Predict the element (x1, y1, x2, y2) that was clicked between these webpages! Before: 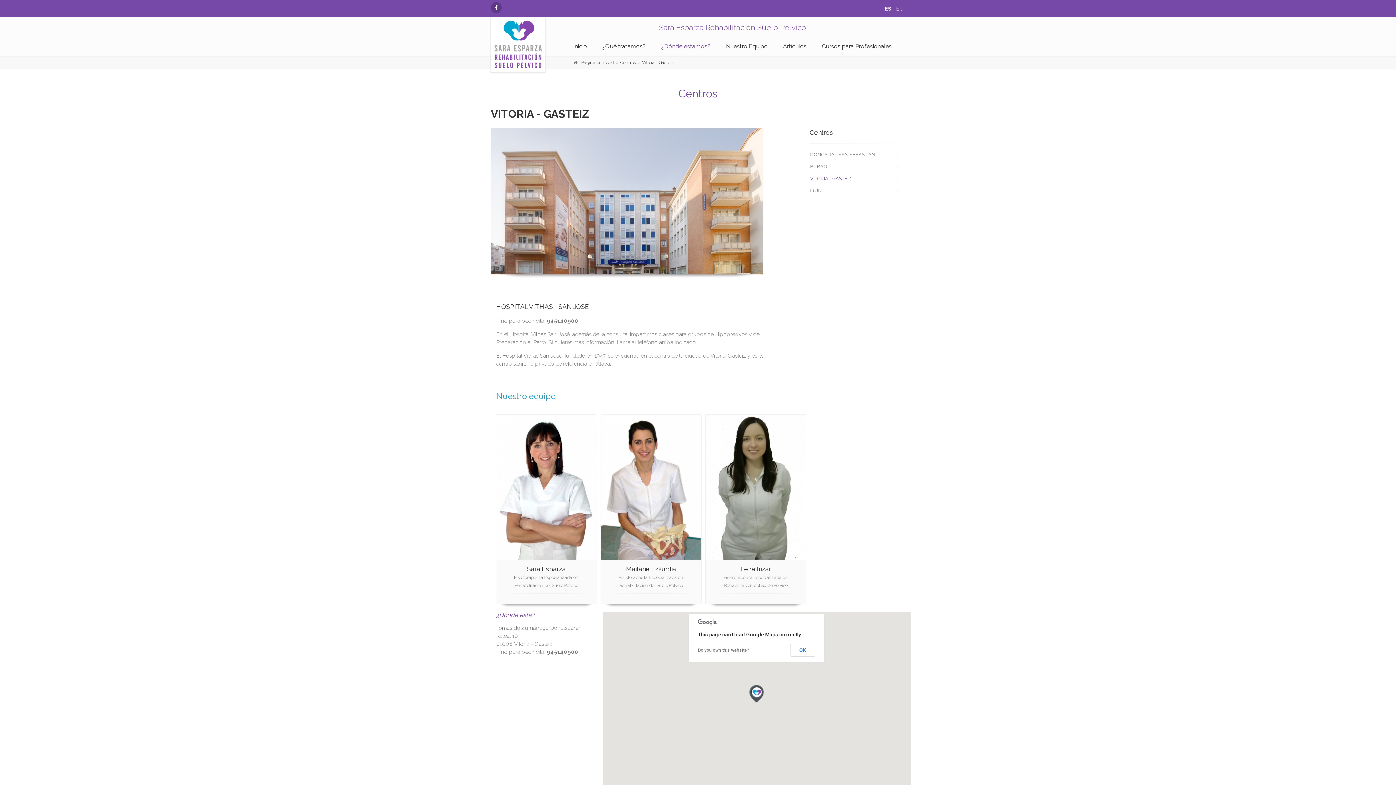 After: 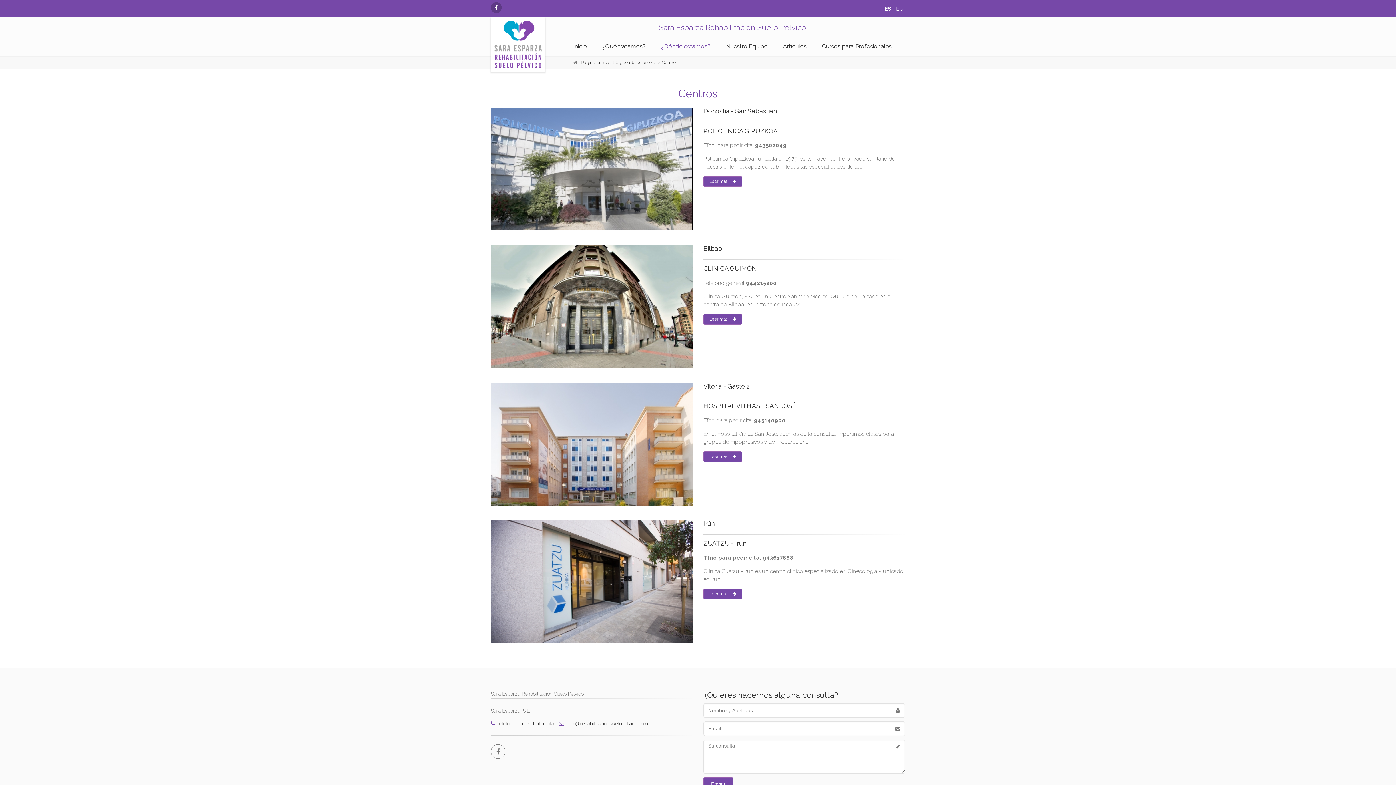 Action: label: ¿Dónde estamos? bbox: (655, 37, 716, 56)